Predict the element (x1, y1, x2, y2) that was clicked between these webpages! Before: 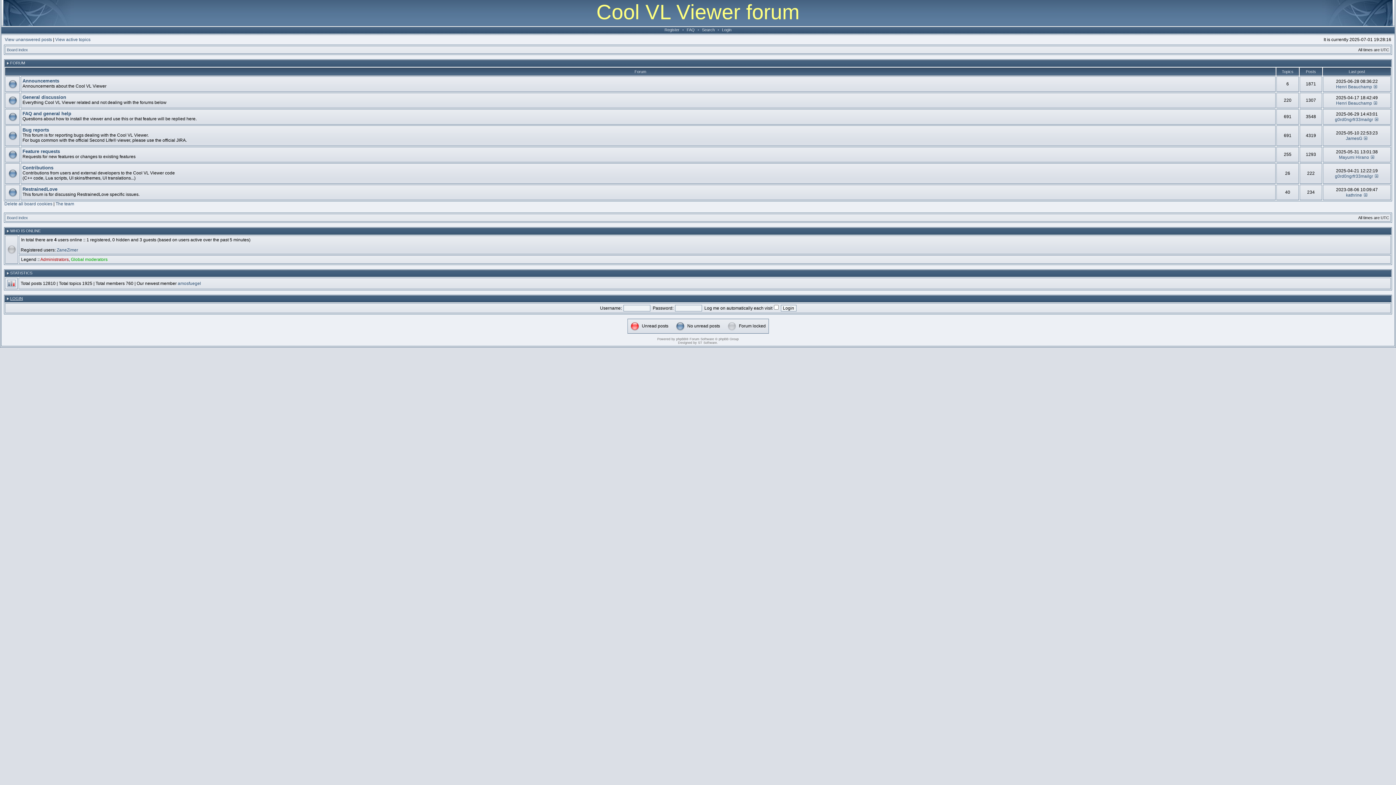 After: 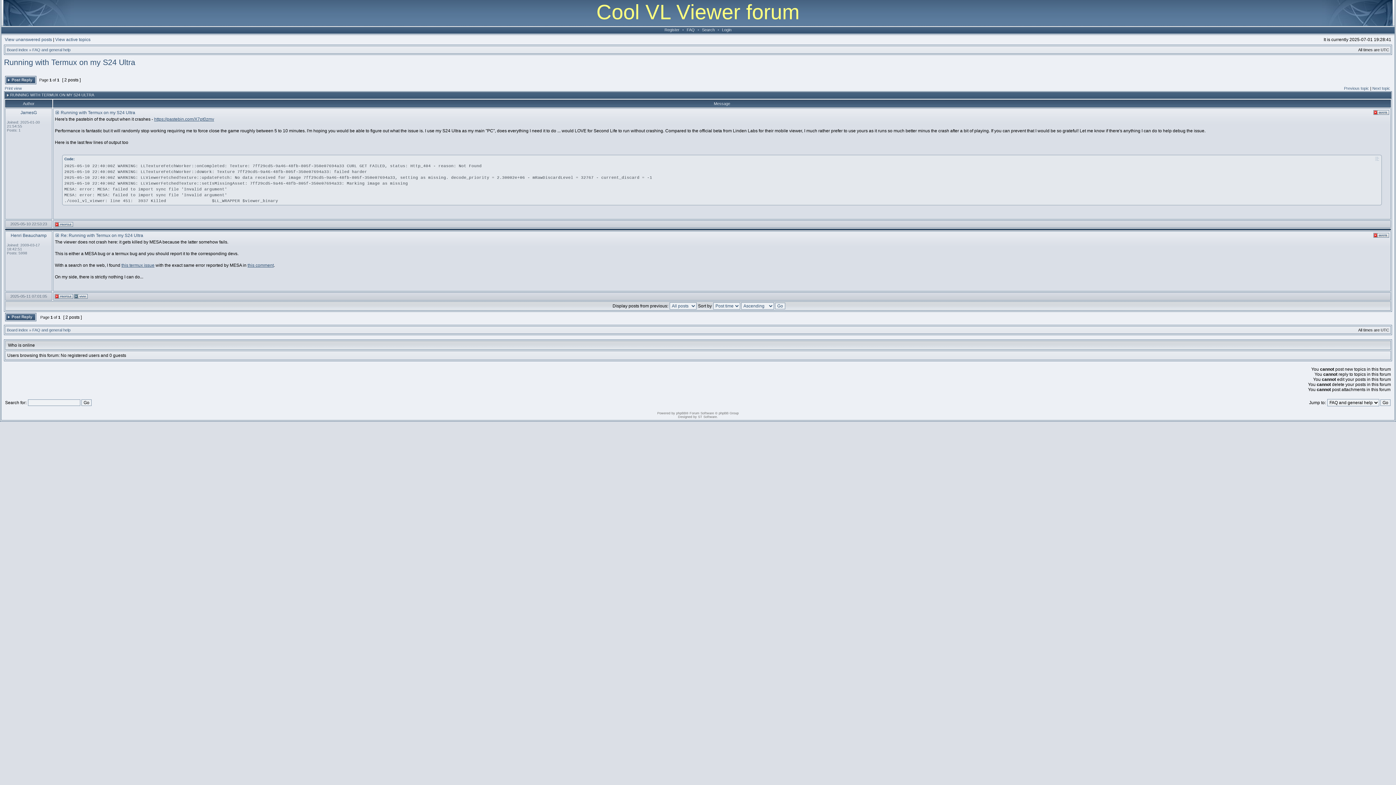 Action: bbox: (1363, 136, 1368, 141)